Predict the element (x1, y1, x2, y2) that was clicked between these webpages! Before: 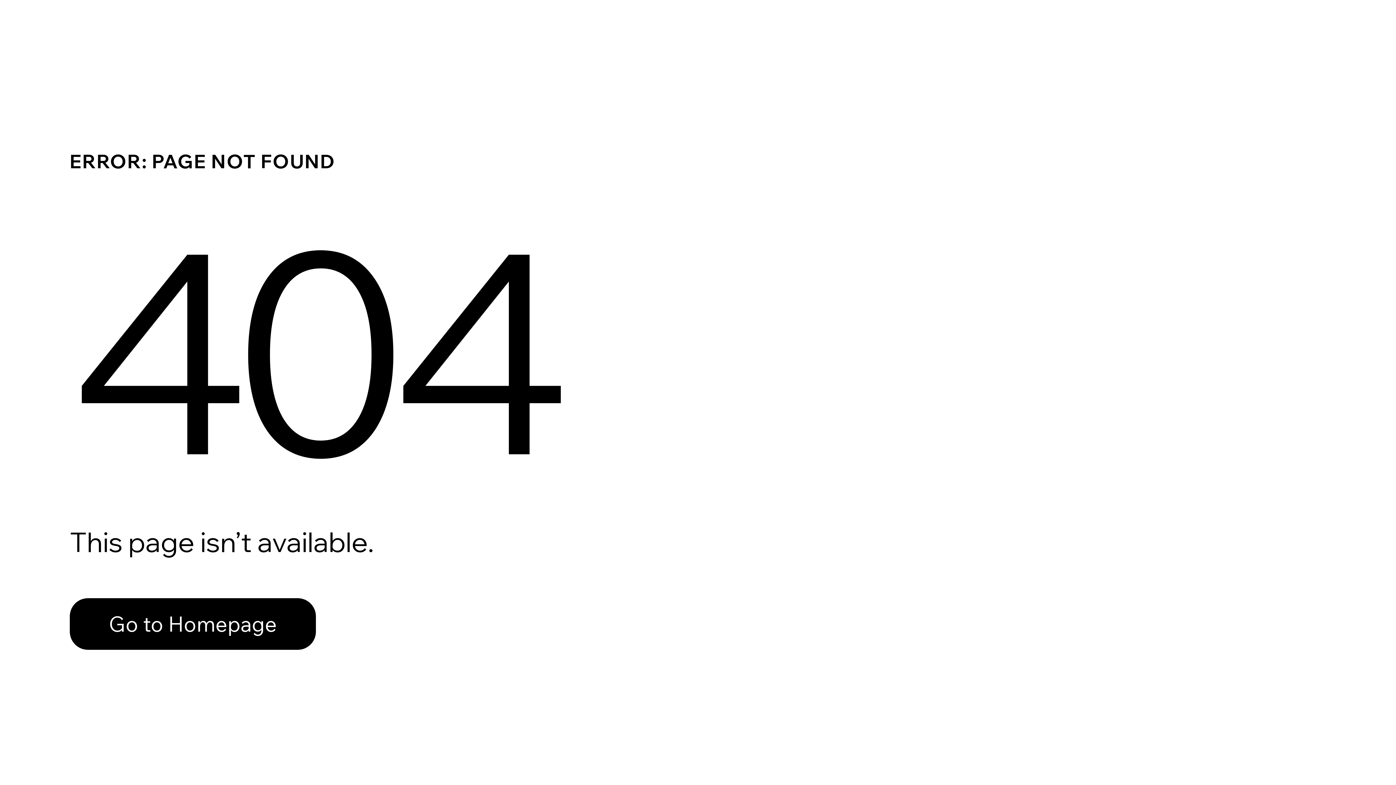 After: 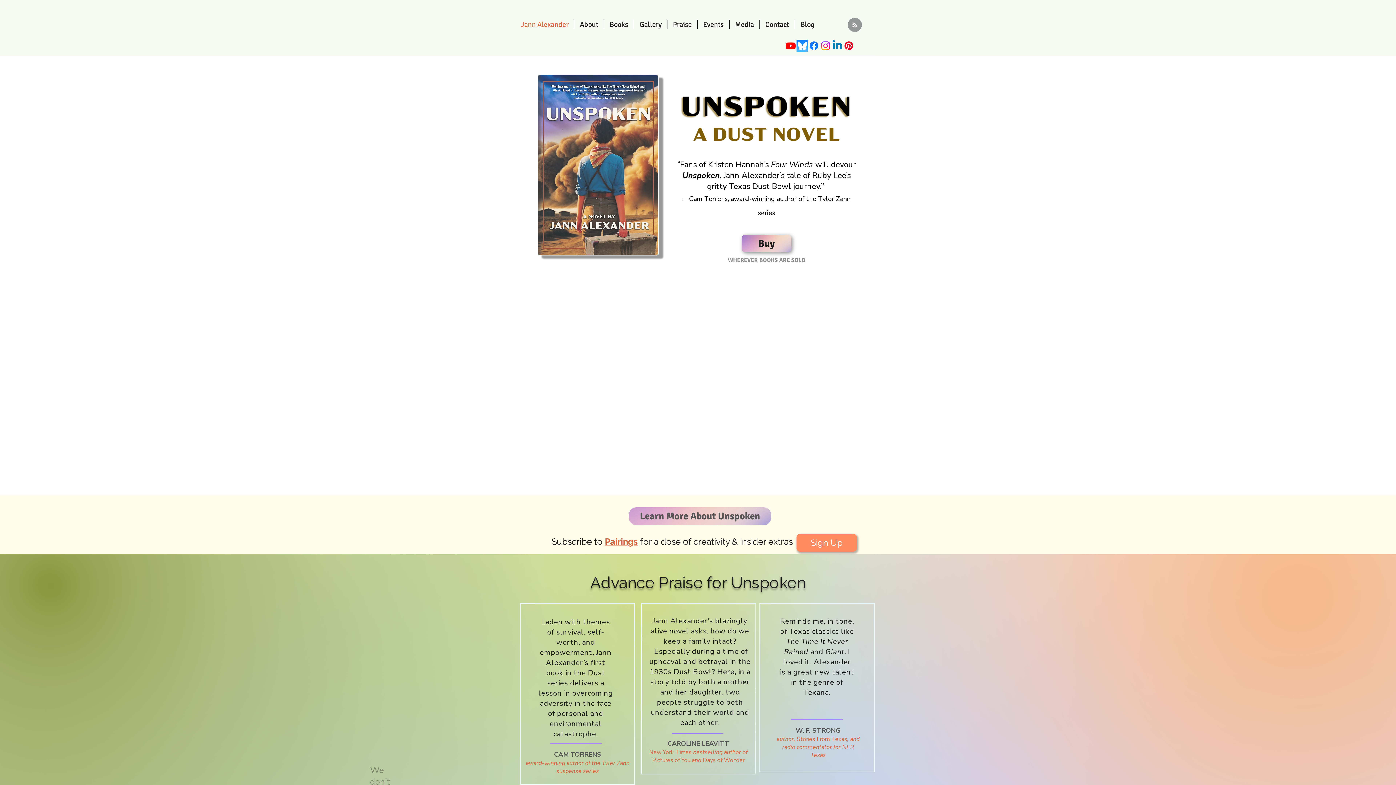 Action: bbox: (69, 582, 768, 659) label: Go to Homepage